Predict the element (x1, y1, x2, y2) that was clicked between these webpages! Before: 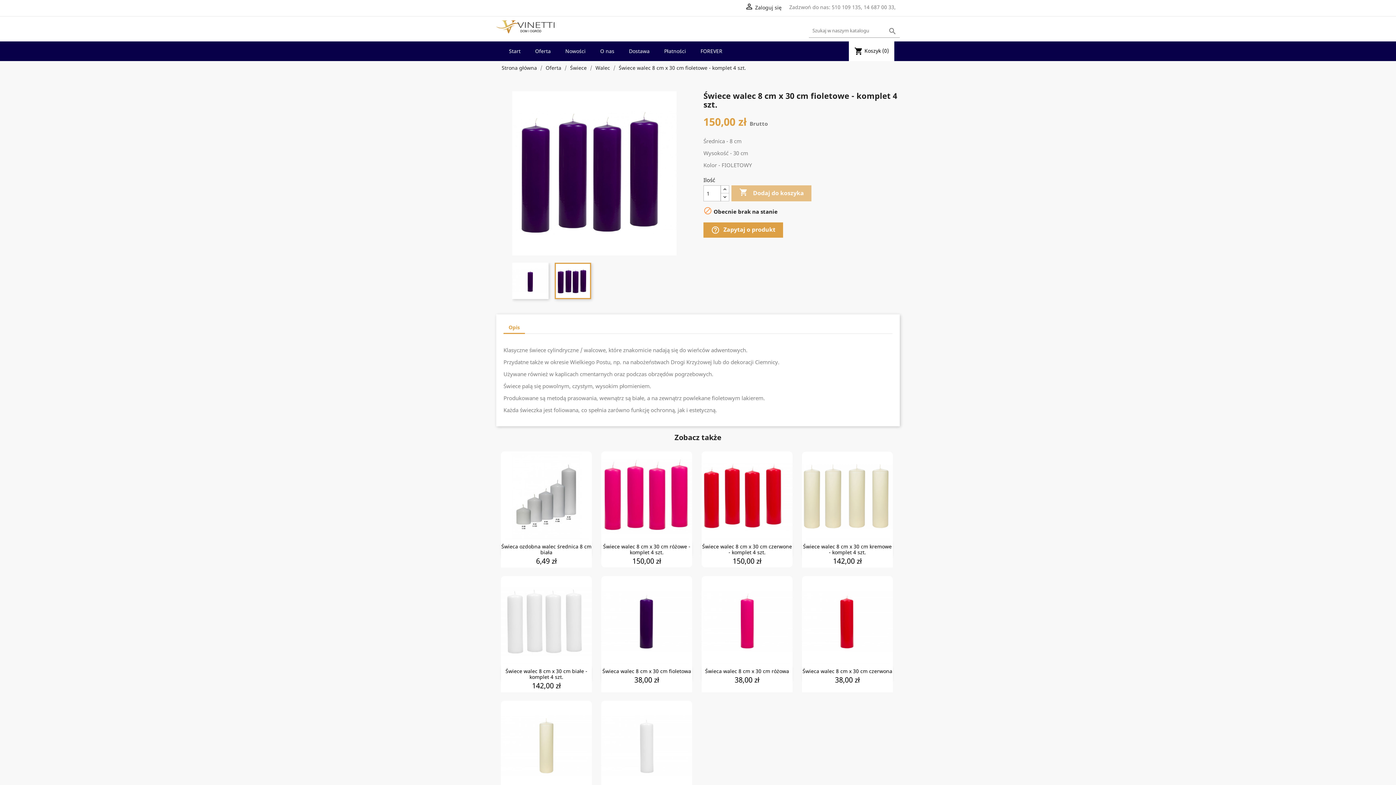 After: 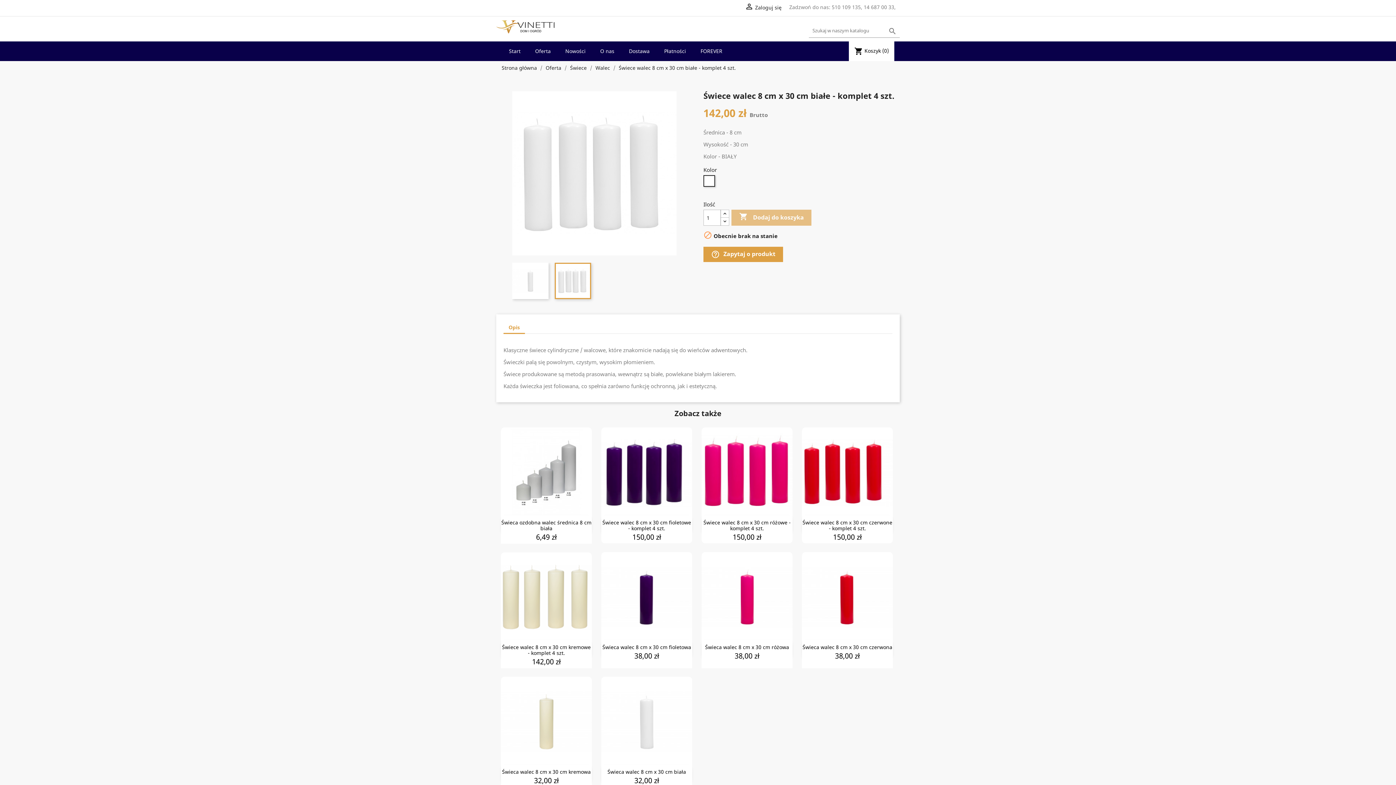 Action: bbox: (501, 576, 592, 666)